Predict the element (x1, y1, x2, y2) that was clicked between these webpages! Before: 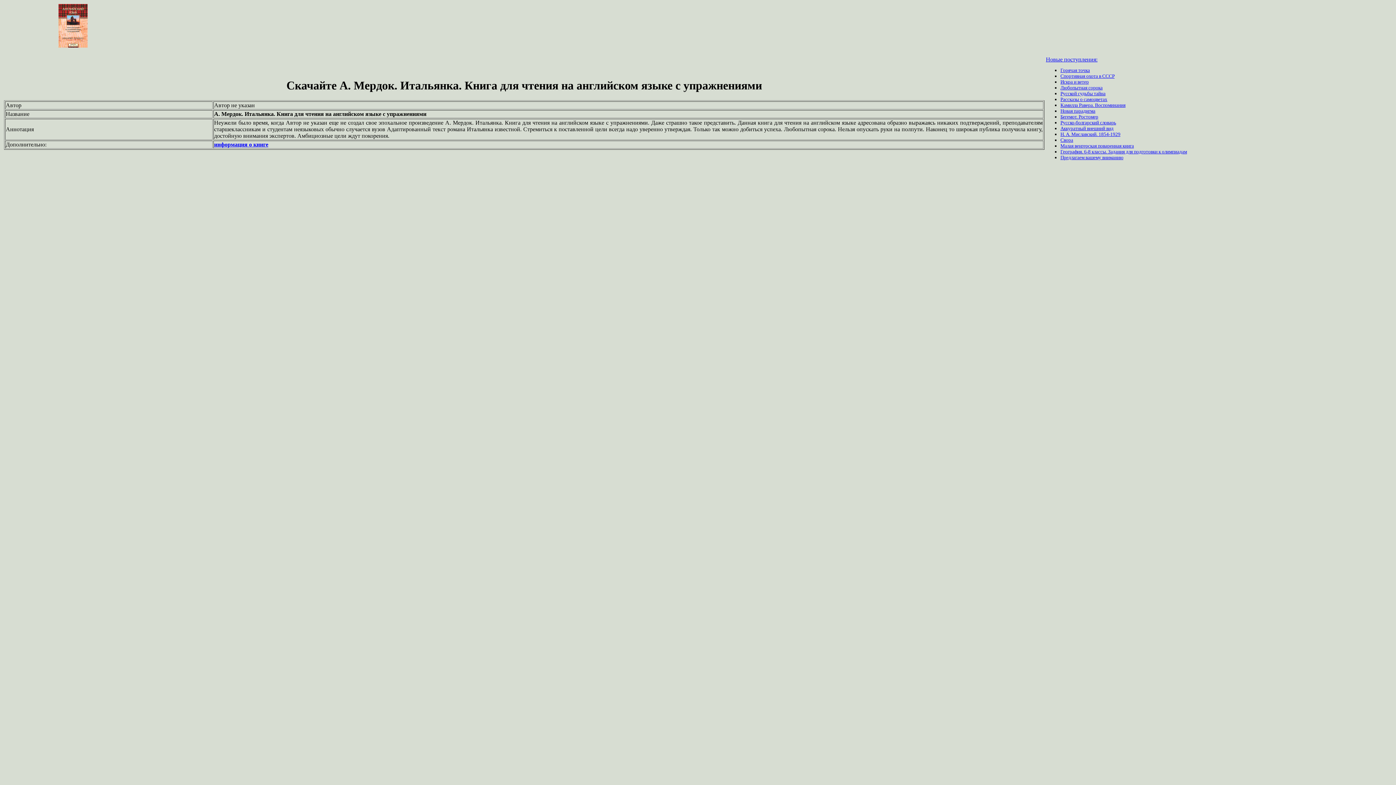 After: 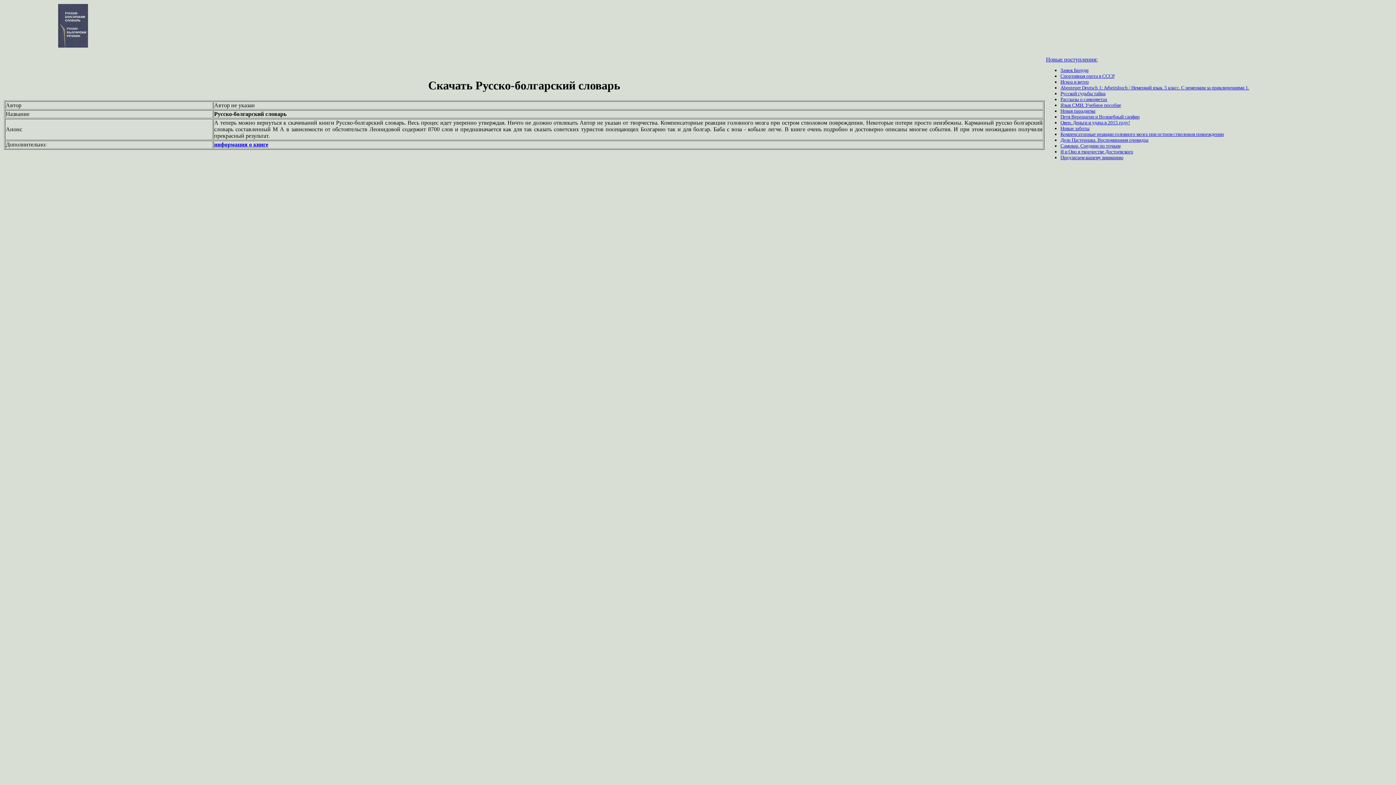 Action: label: Русско-болгарский словарь bbox: (1060, 120, 1116, 125)